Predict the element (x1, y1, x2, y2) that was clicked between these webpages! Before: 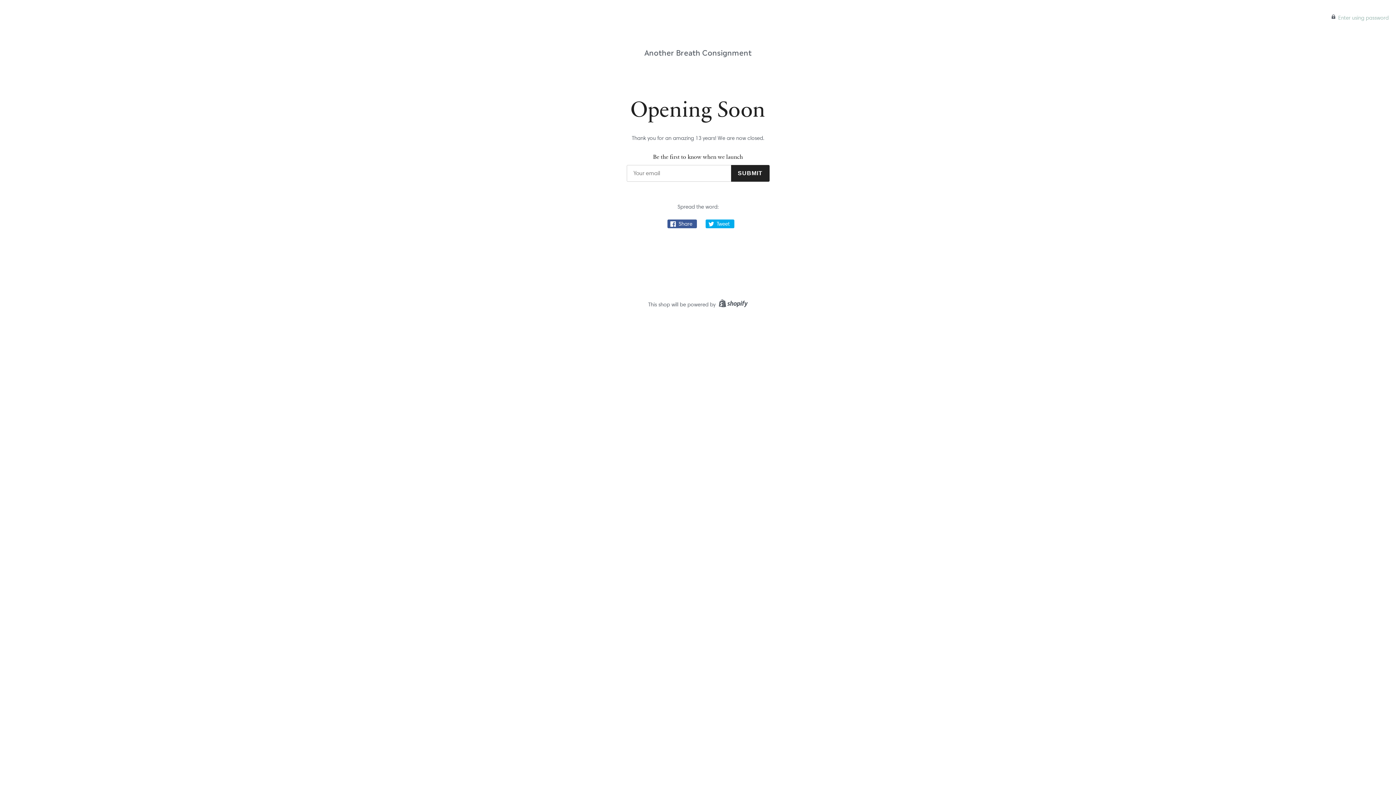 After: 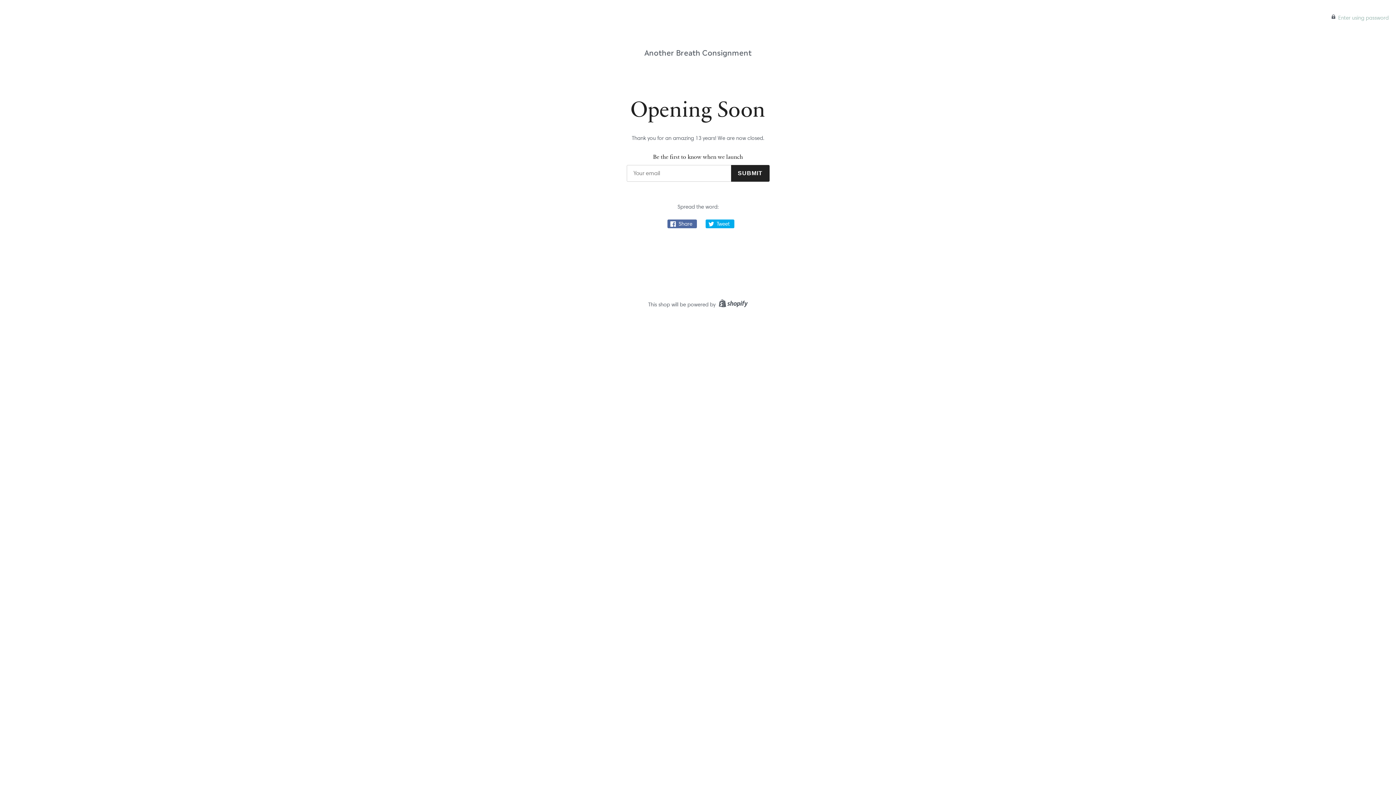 Action: bbox: (667, 219, 696, 228) label:  Share